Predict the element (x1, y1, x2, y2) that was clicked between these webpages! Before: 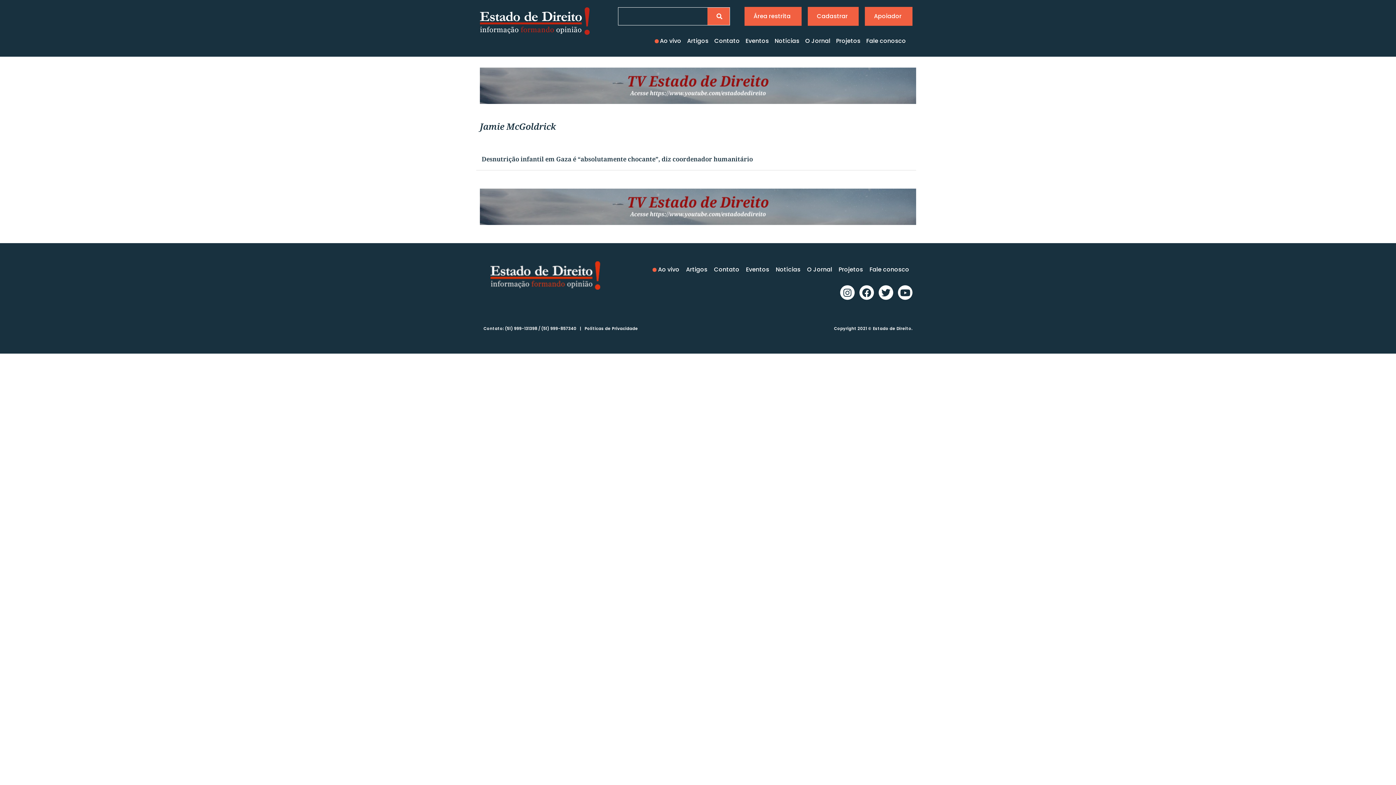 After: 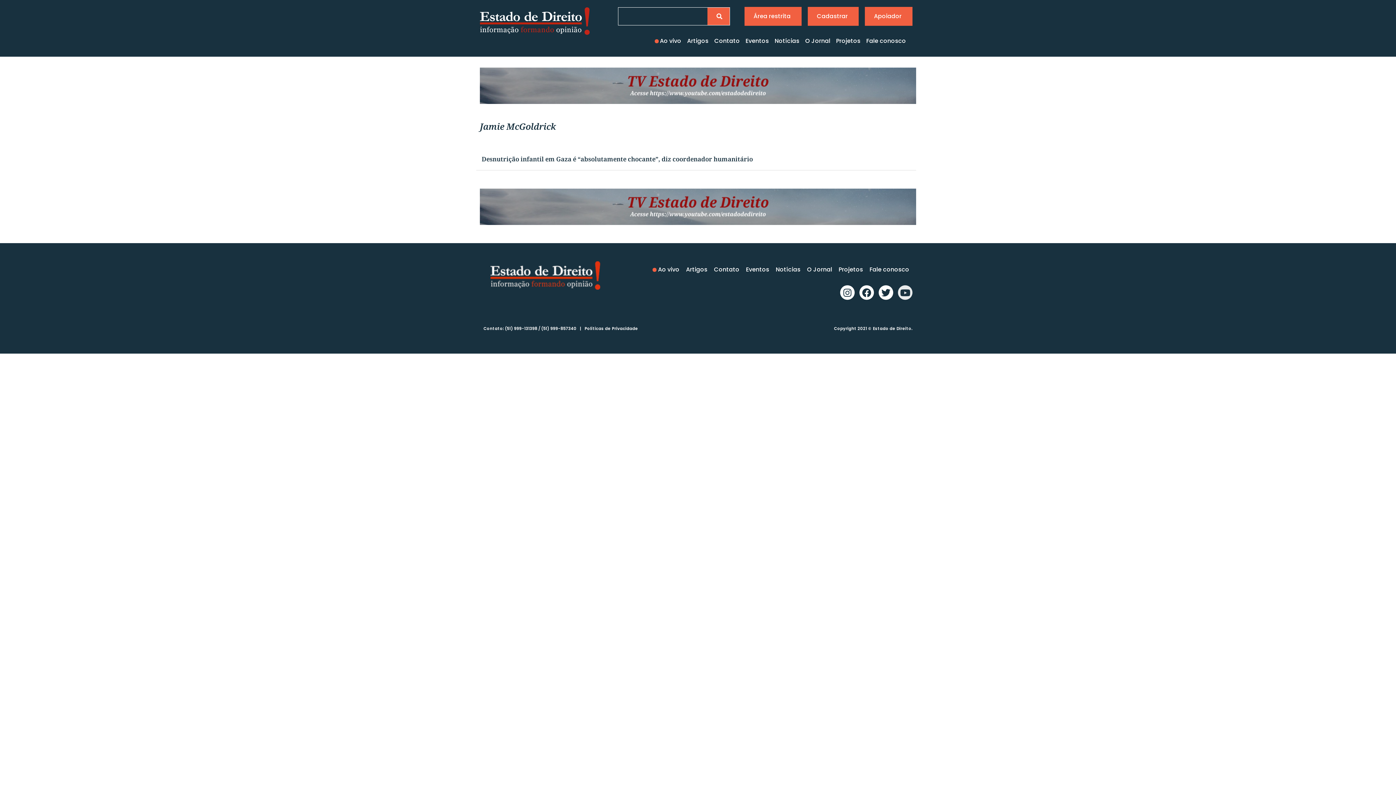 Action: label: Youtube bbox: (898, 285, 912, 300)